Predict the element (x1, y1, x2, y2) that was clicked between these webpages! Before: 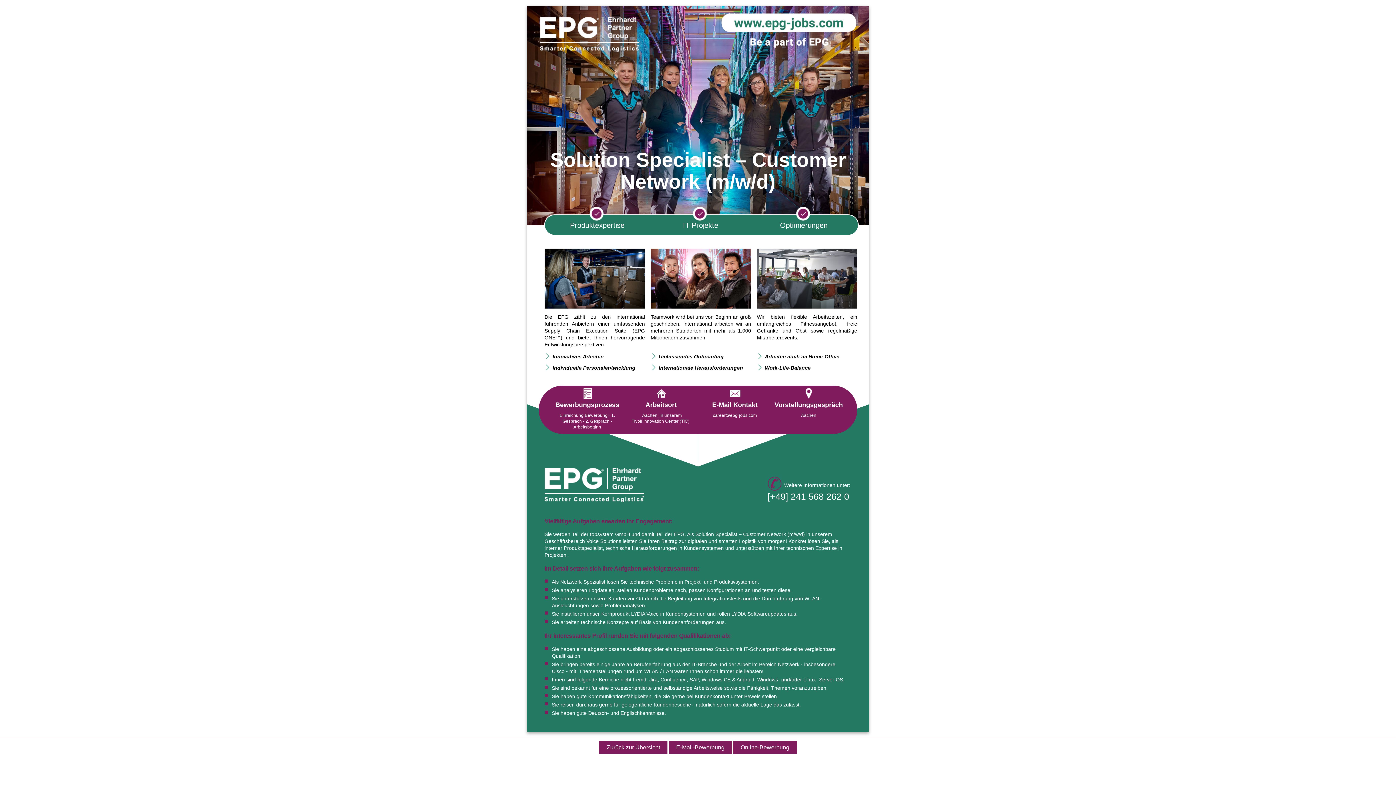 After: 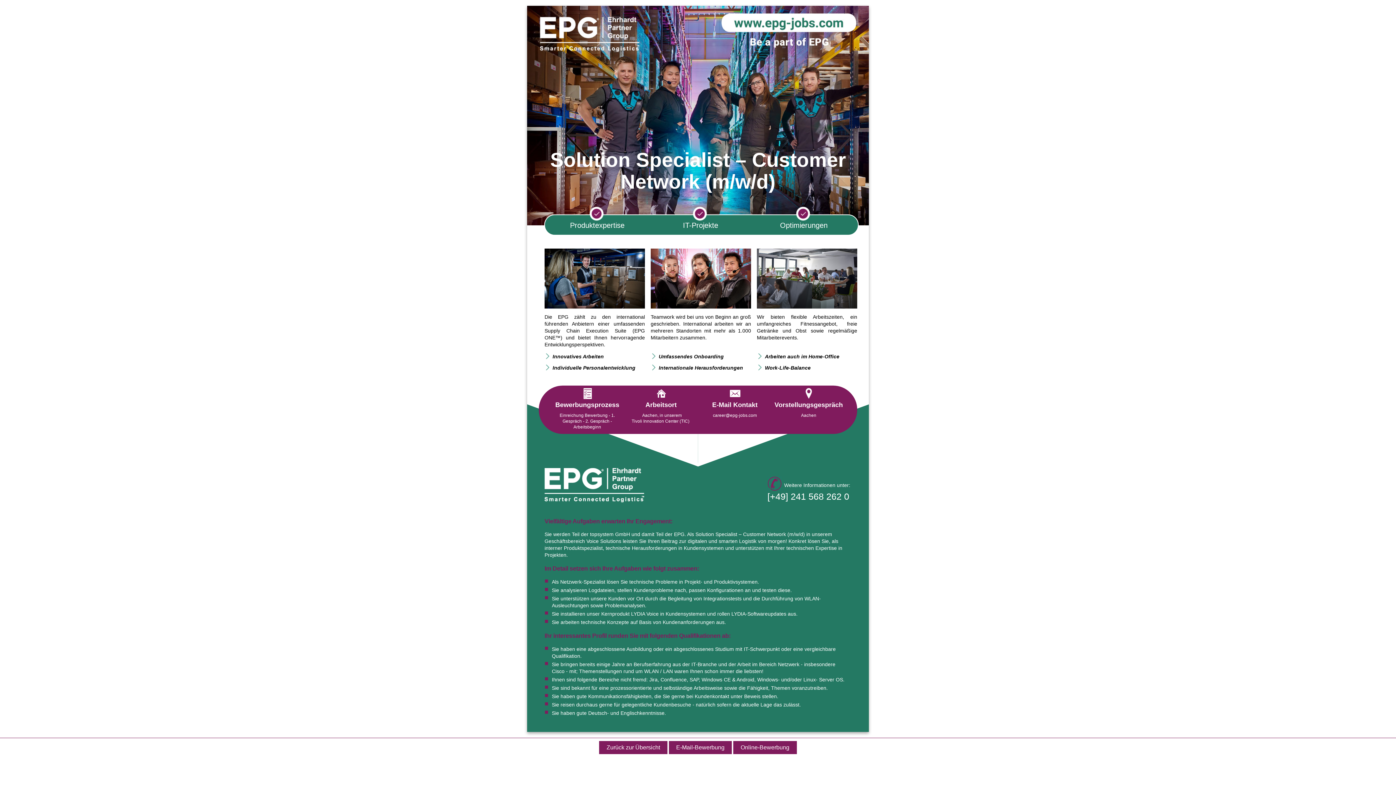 Action: bbox: (713, 413, 757, 418) label: career@epg-jobs.com